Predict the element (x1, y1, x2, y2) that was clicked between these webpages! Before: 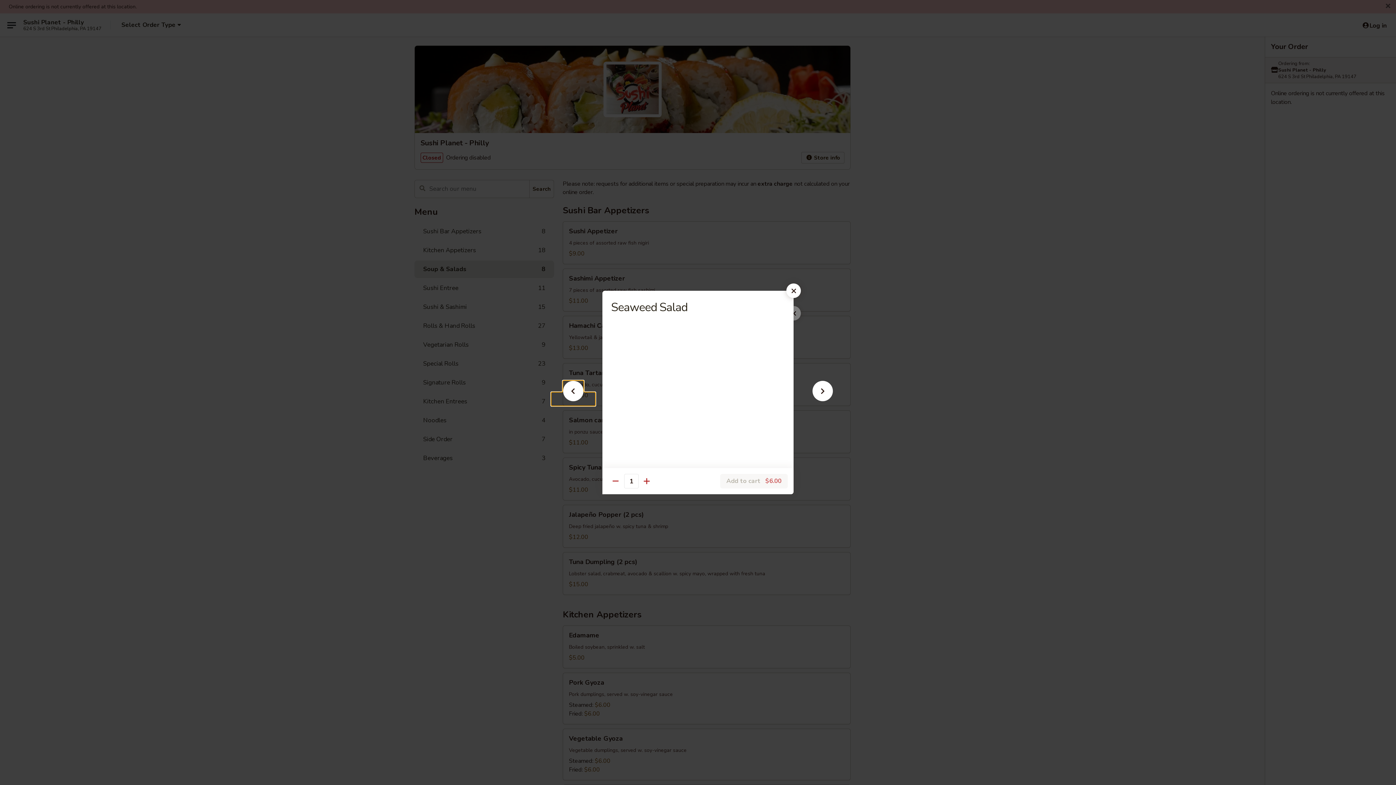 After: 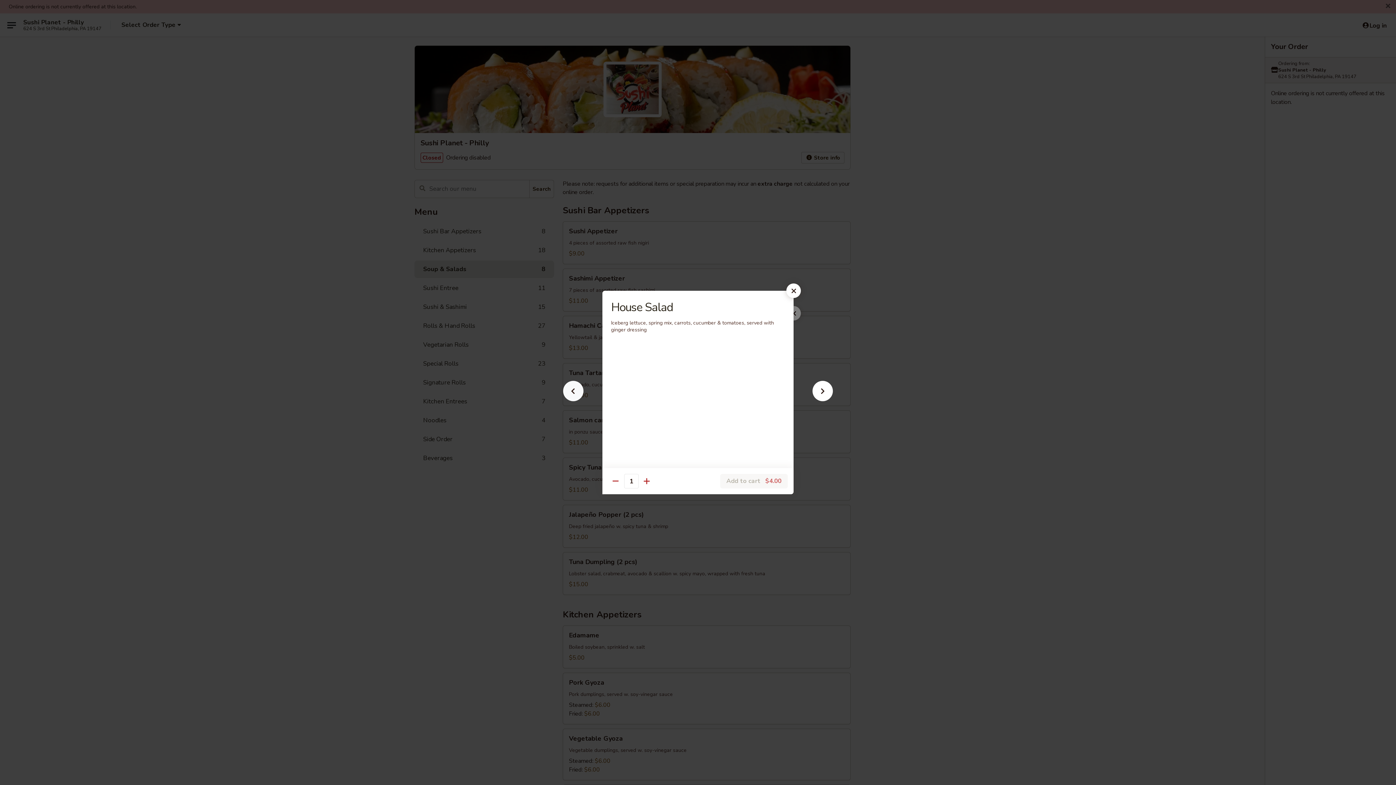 Action: bbox: (551, 392, 595, 405)